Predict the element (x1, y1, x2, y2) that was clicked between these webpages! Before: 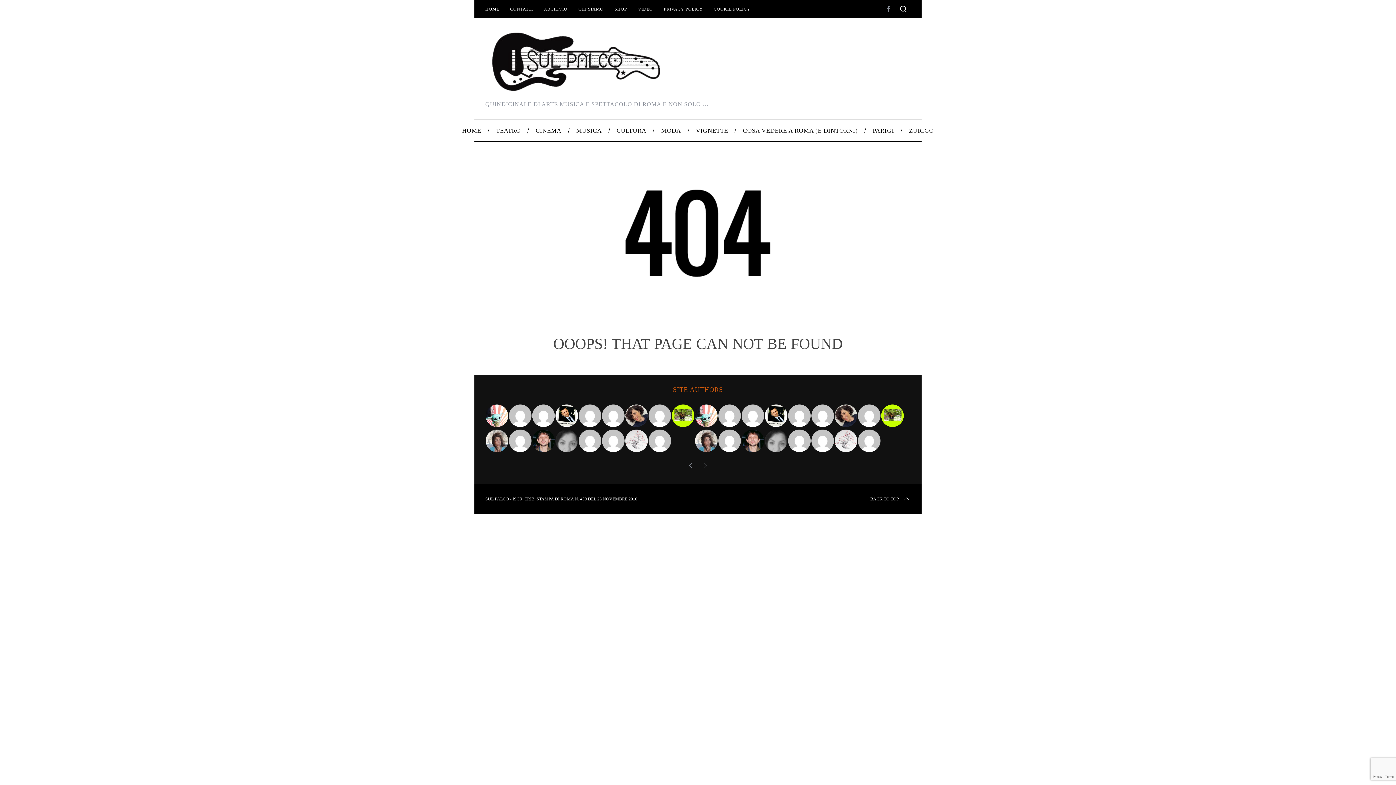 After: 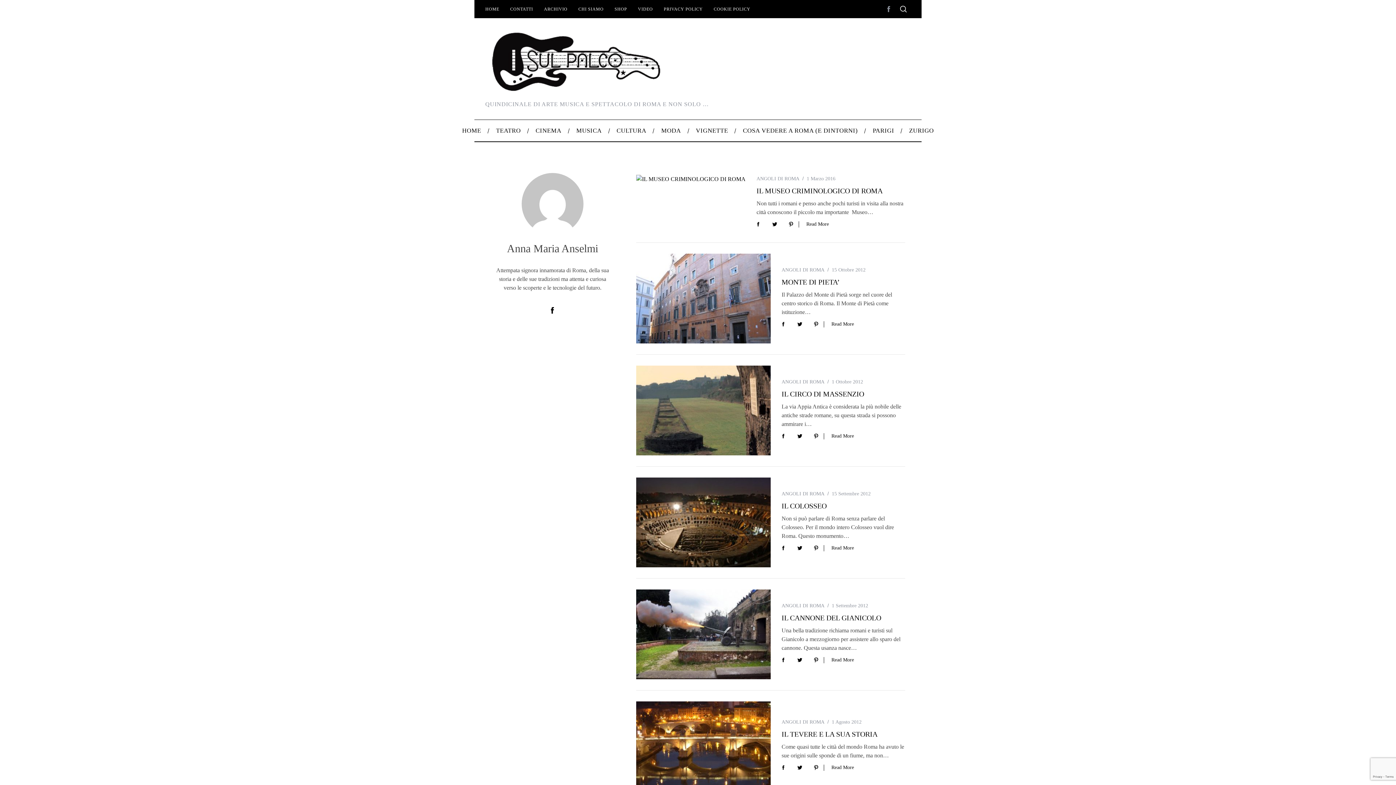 Action: bbox: (602, 404, 625, 427)